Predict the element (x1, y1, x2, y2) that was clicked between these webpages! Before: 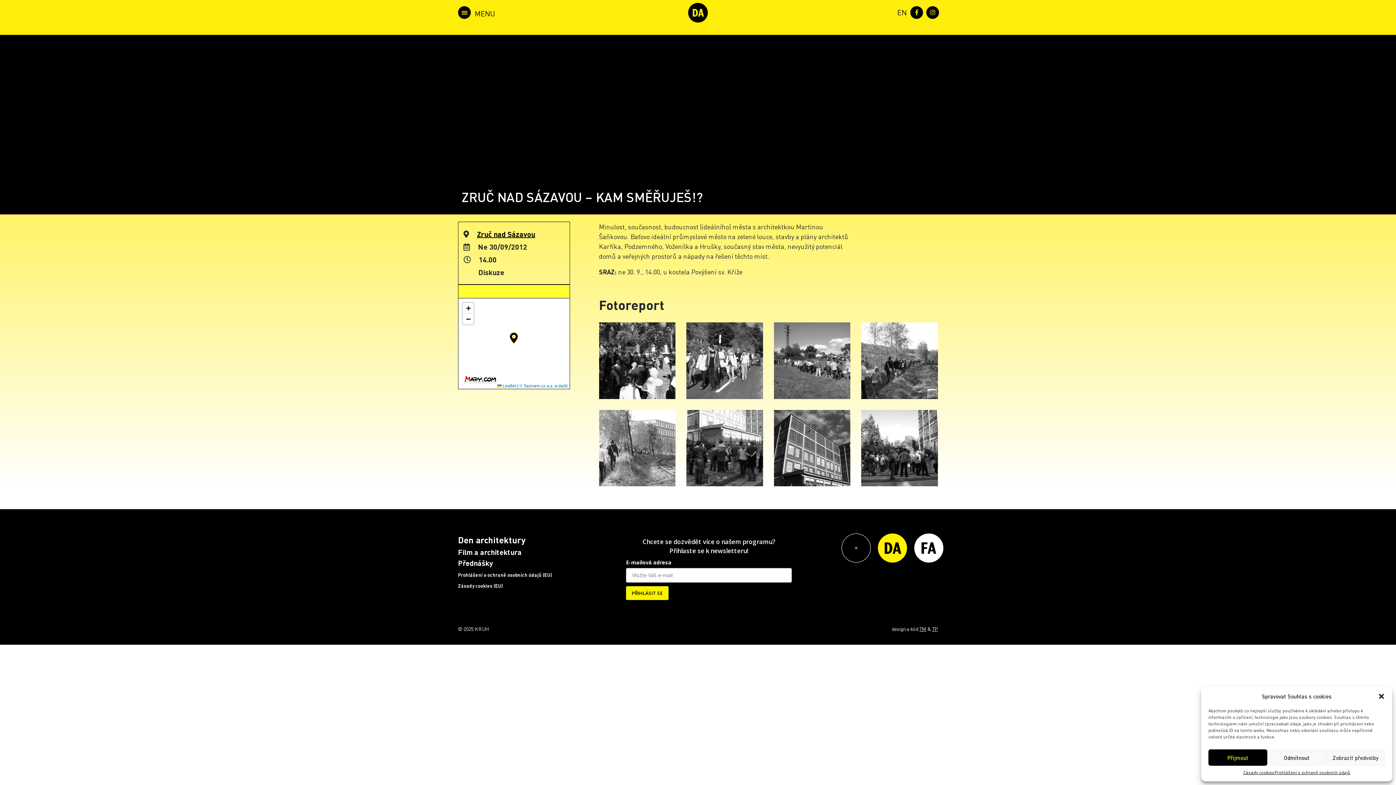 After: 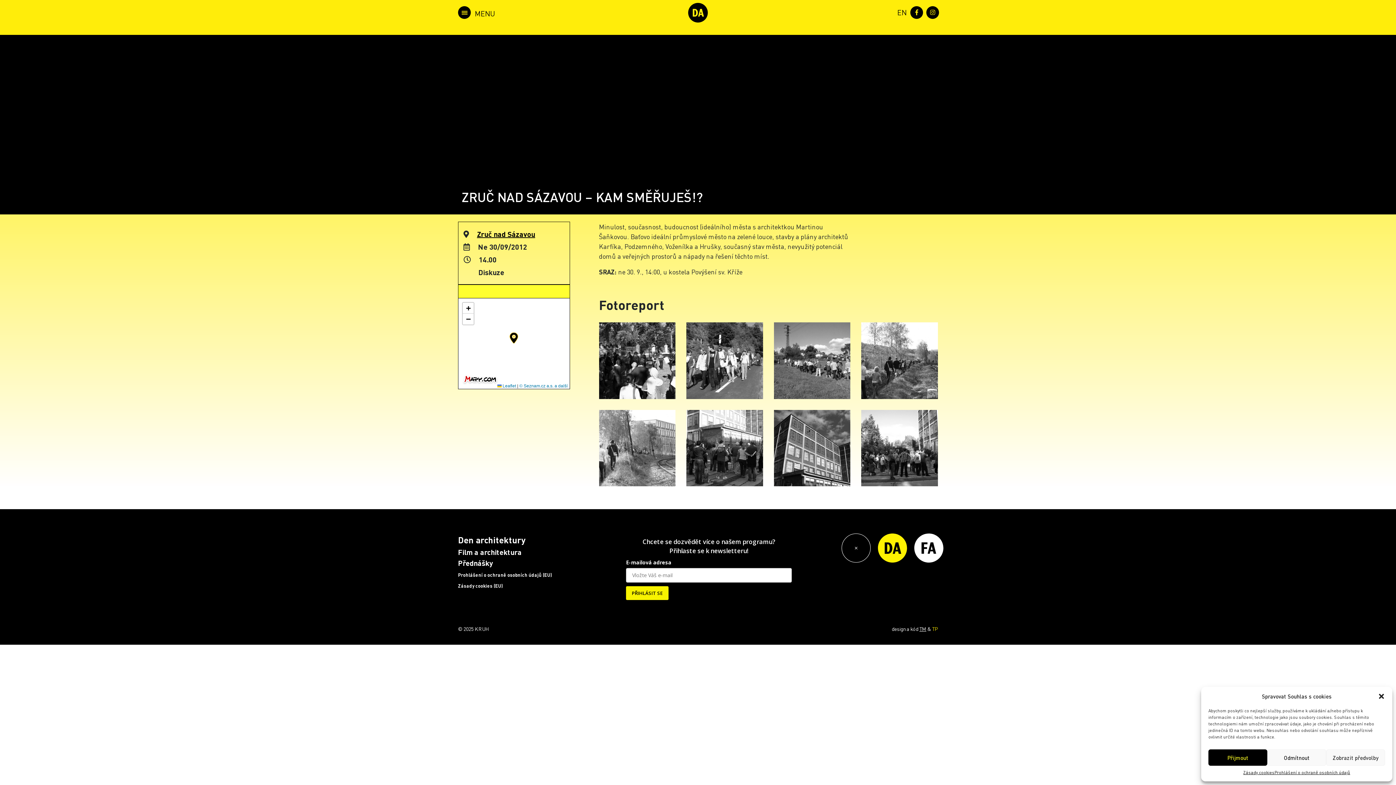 Action: bbox: (932, 625, 938, 632) label: TP